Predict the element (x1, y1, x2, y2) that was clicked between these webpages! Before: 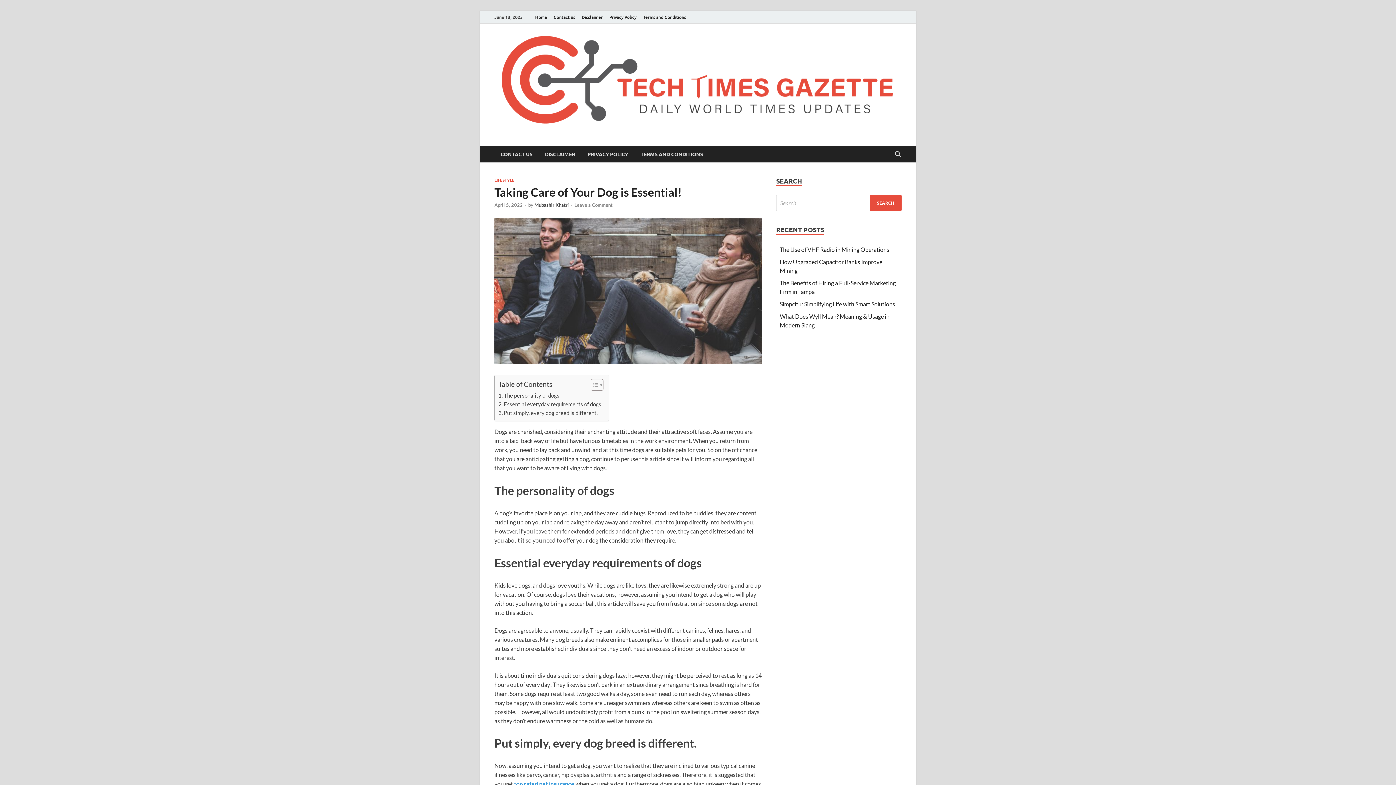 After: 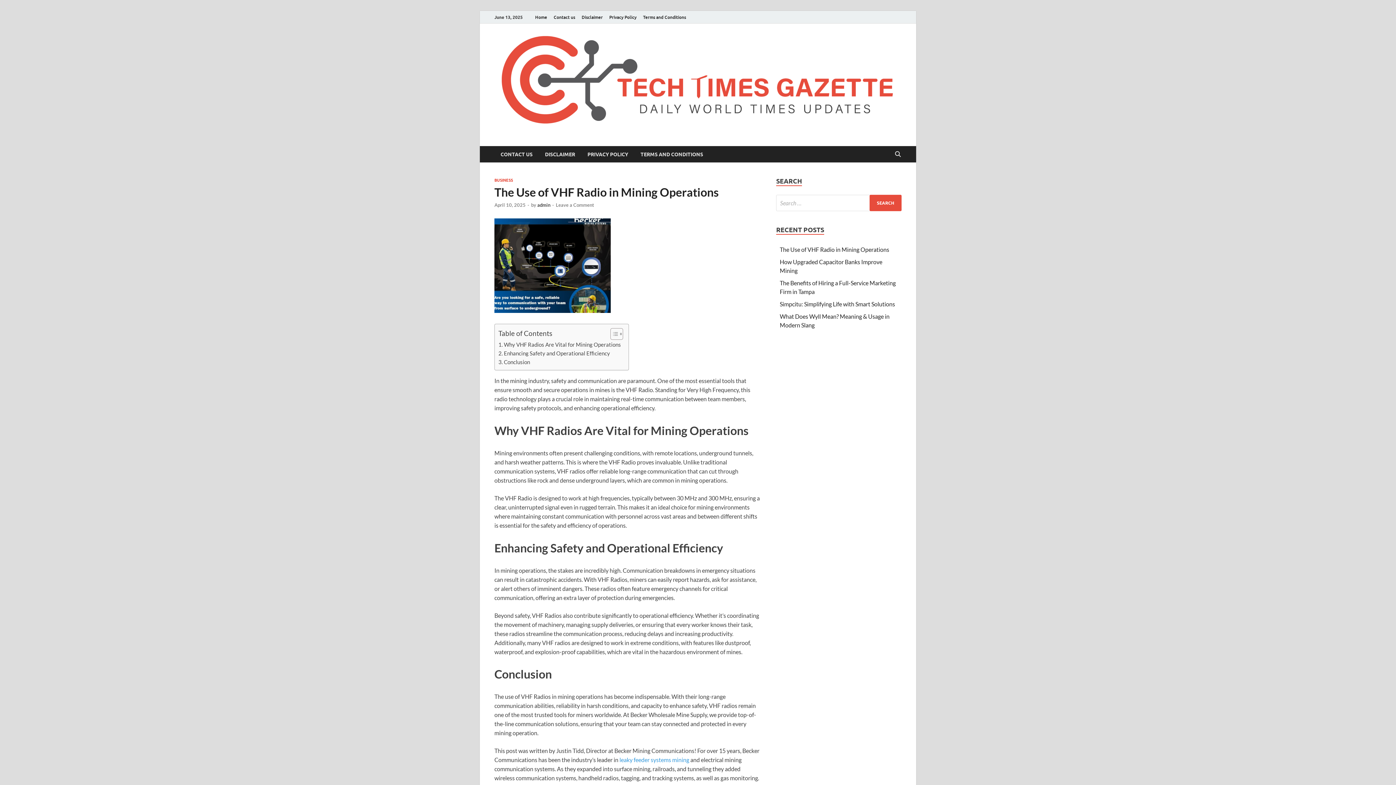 Action: label: The Use of VHF Radio in Mining Operations bbox: (780, 246, 889, 253)